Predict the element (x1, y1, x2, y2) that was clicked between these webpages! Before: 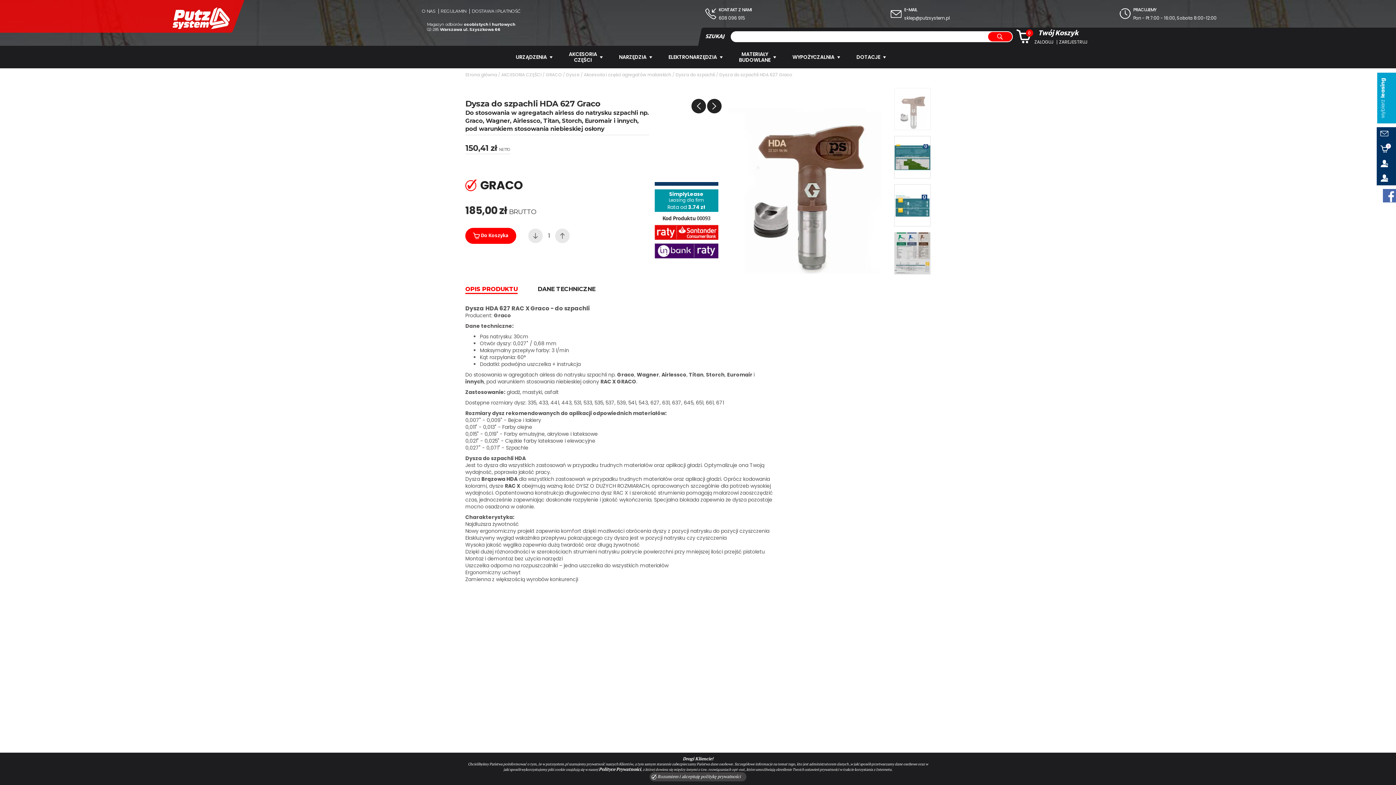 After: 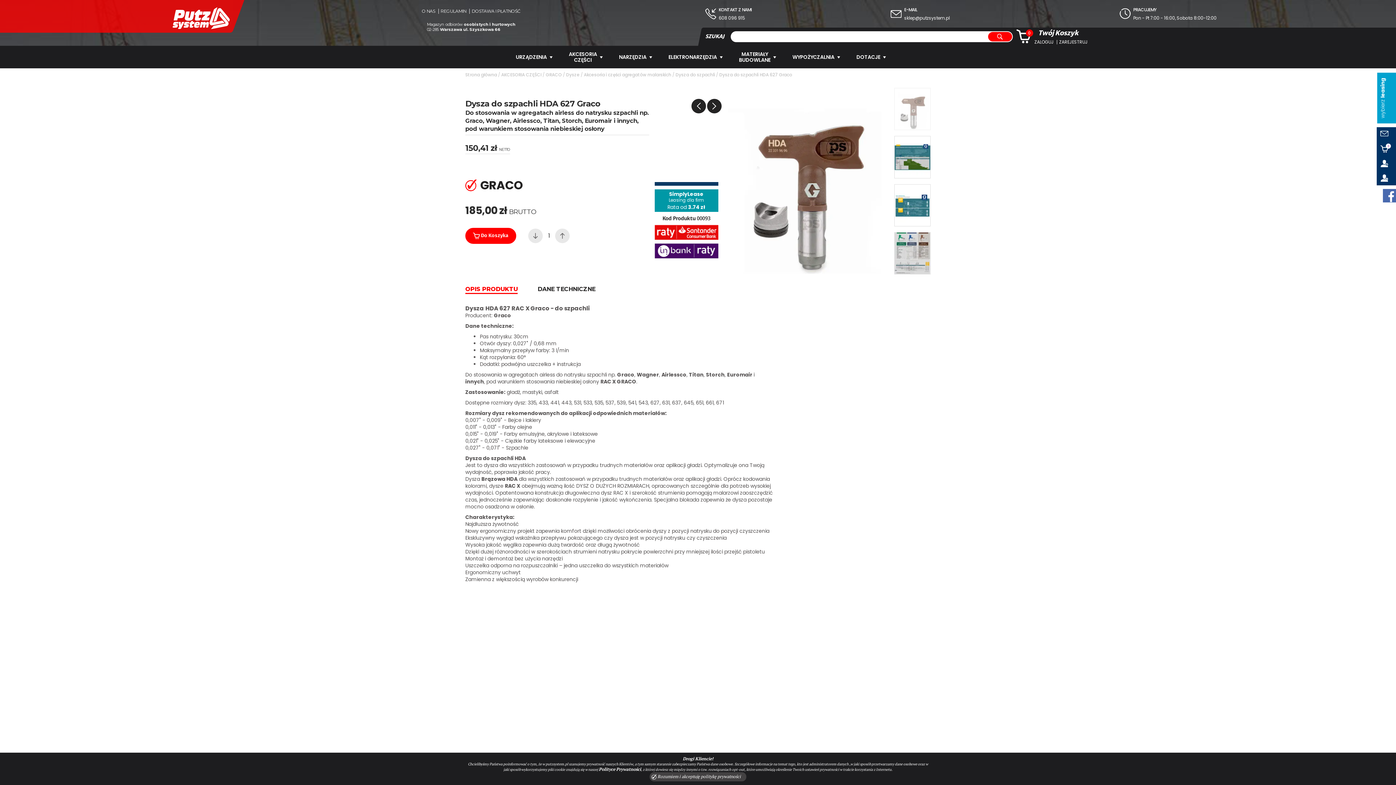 Action: bbox: (727, 177, 887, 184)